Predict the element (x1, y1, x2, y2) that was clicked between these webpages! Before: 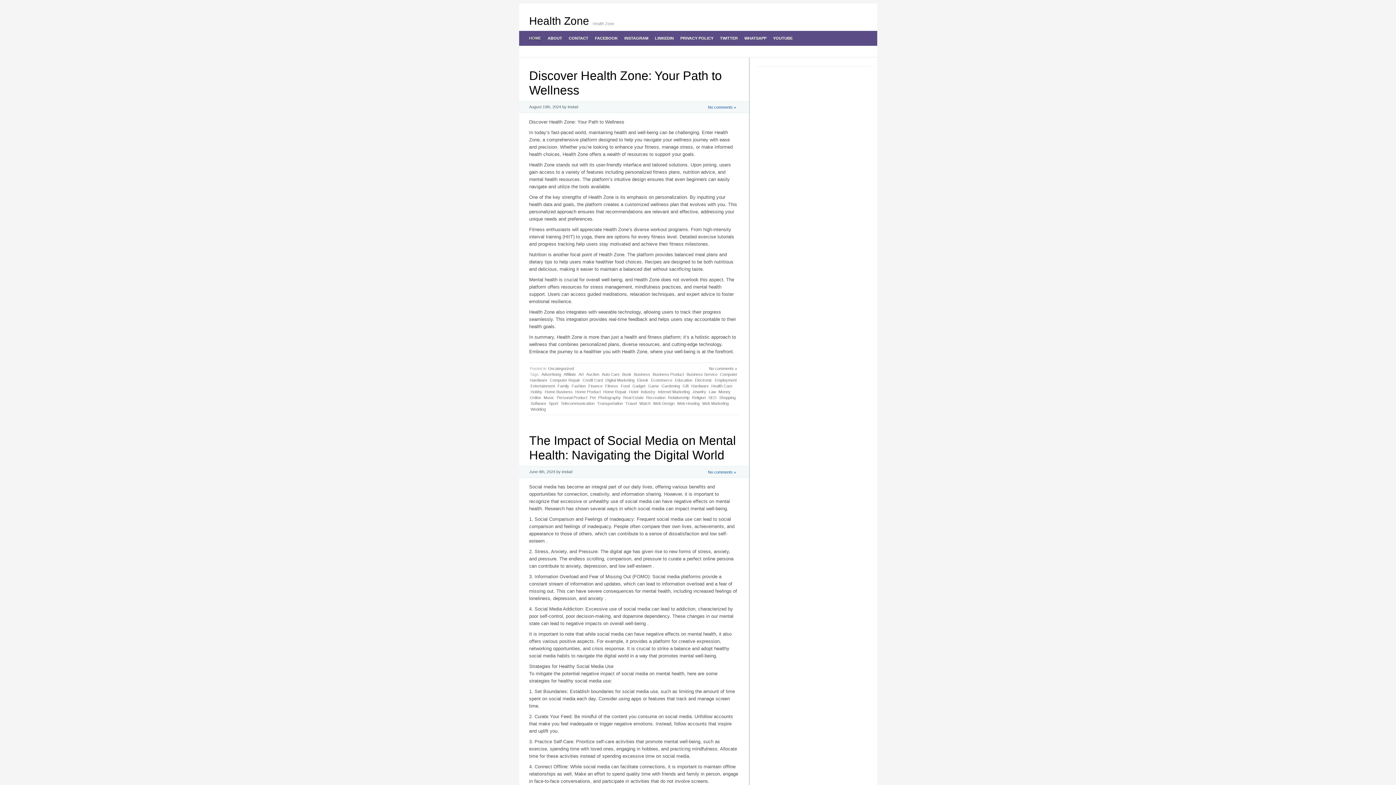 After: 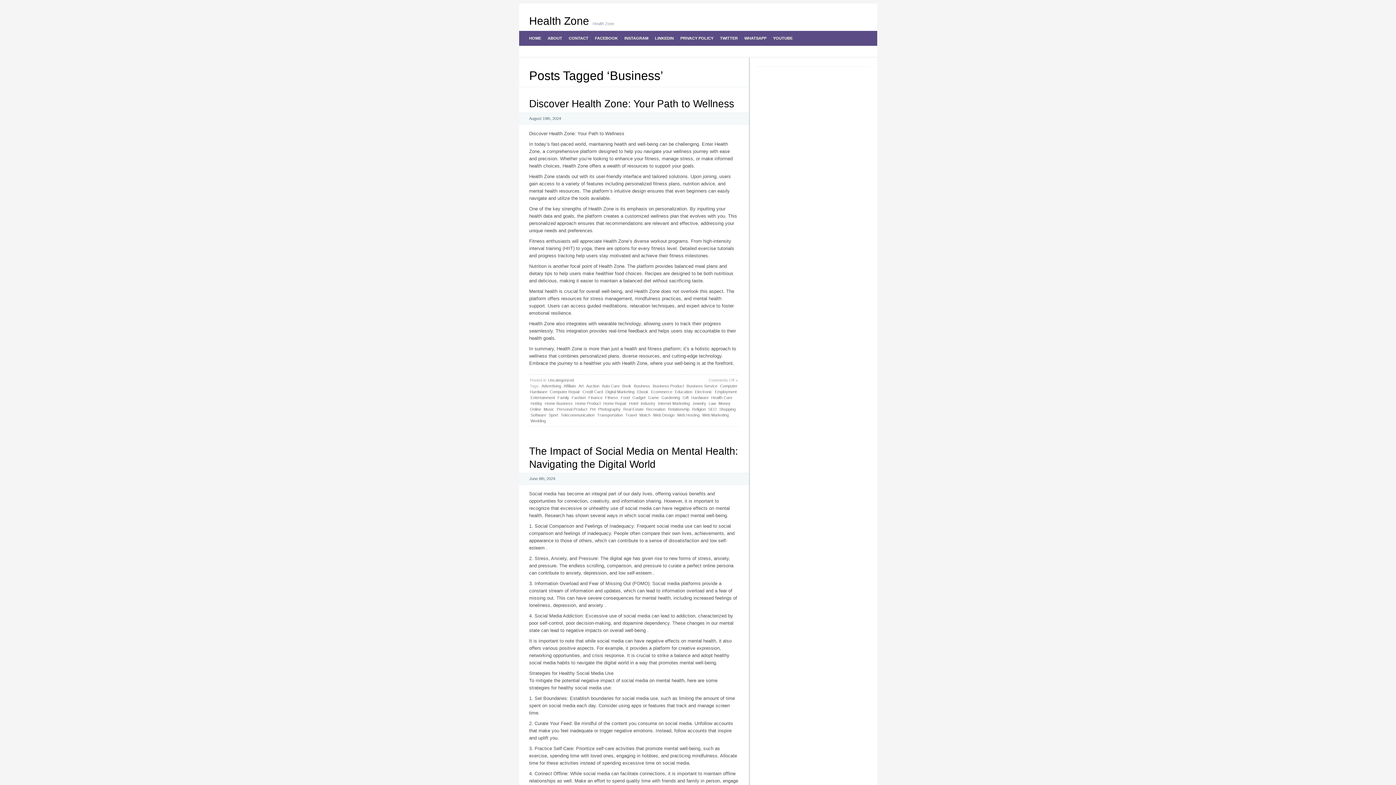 Action: label: Business bbox: (633, 371, 651, 377)